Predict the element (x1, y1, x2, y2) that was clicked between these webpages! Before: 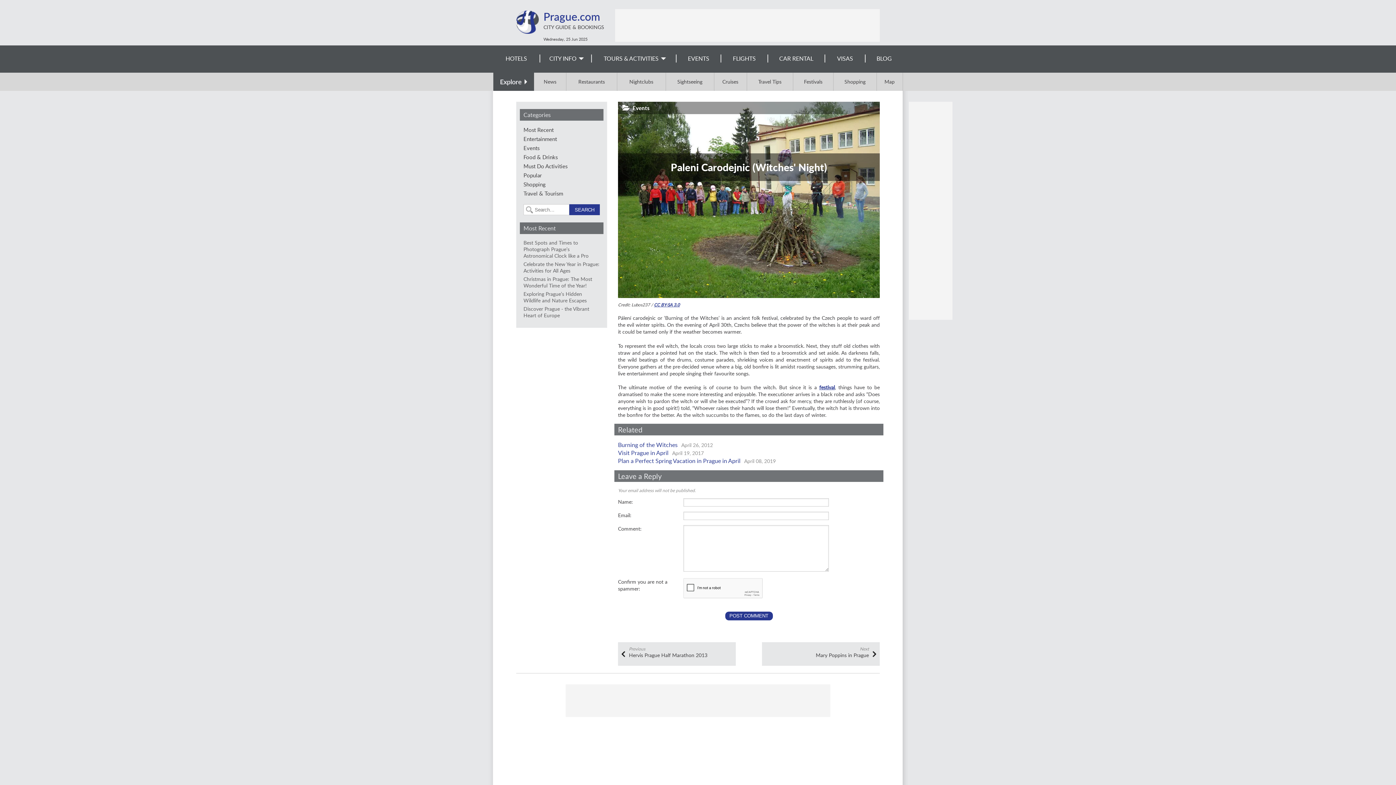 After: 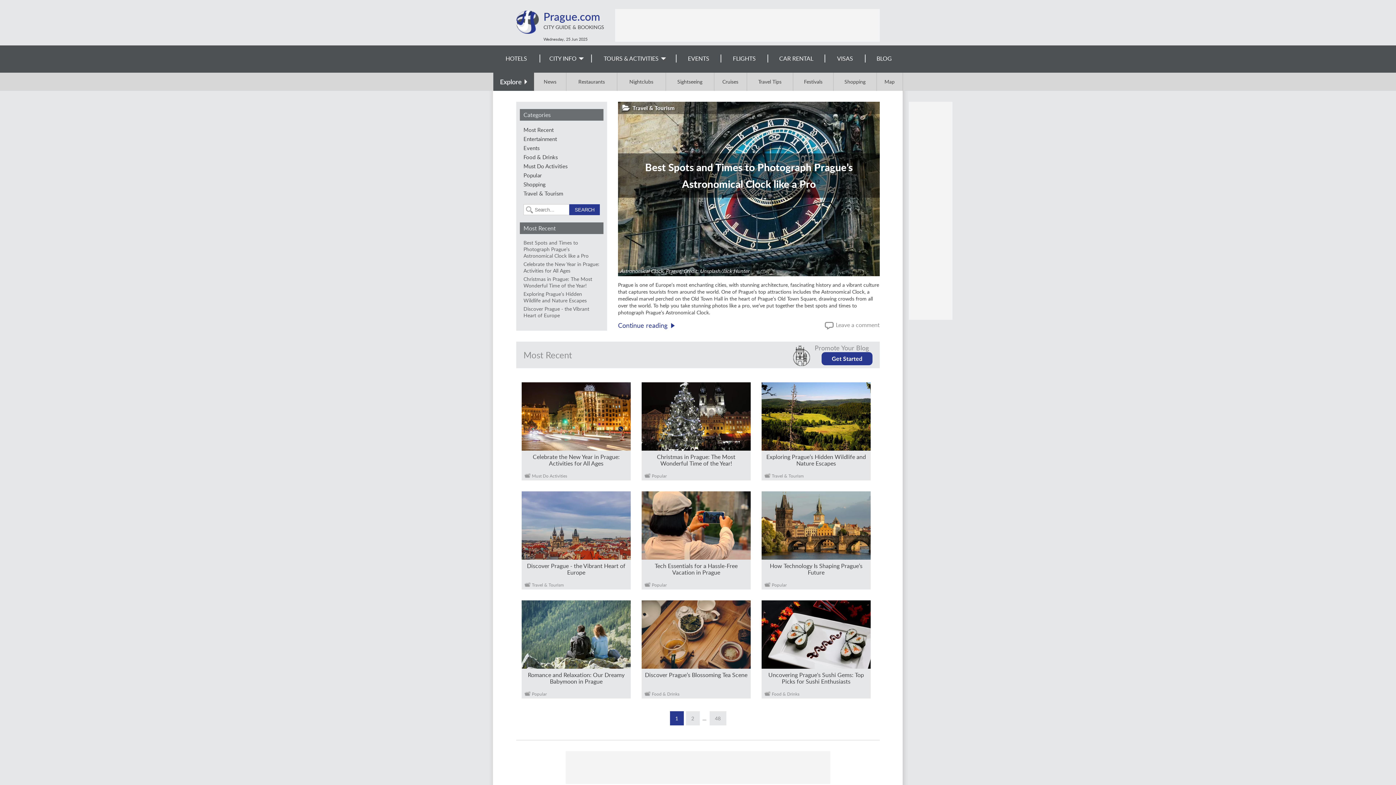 Action: label: Most Recent bbox: (523, 126, 553, 133)